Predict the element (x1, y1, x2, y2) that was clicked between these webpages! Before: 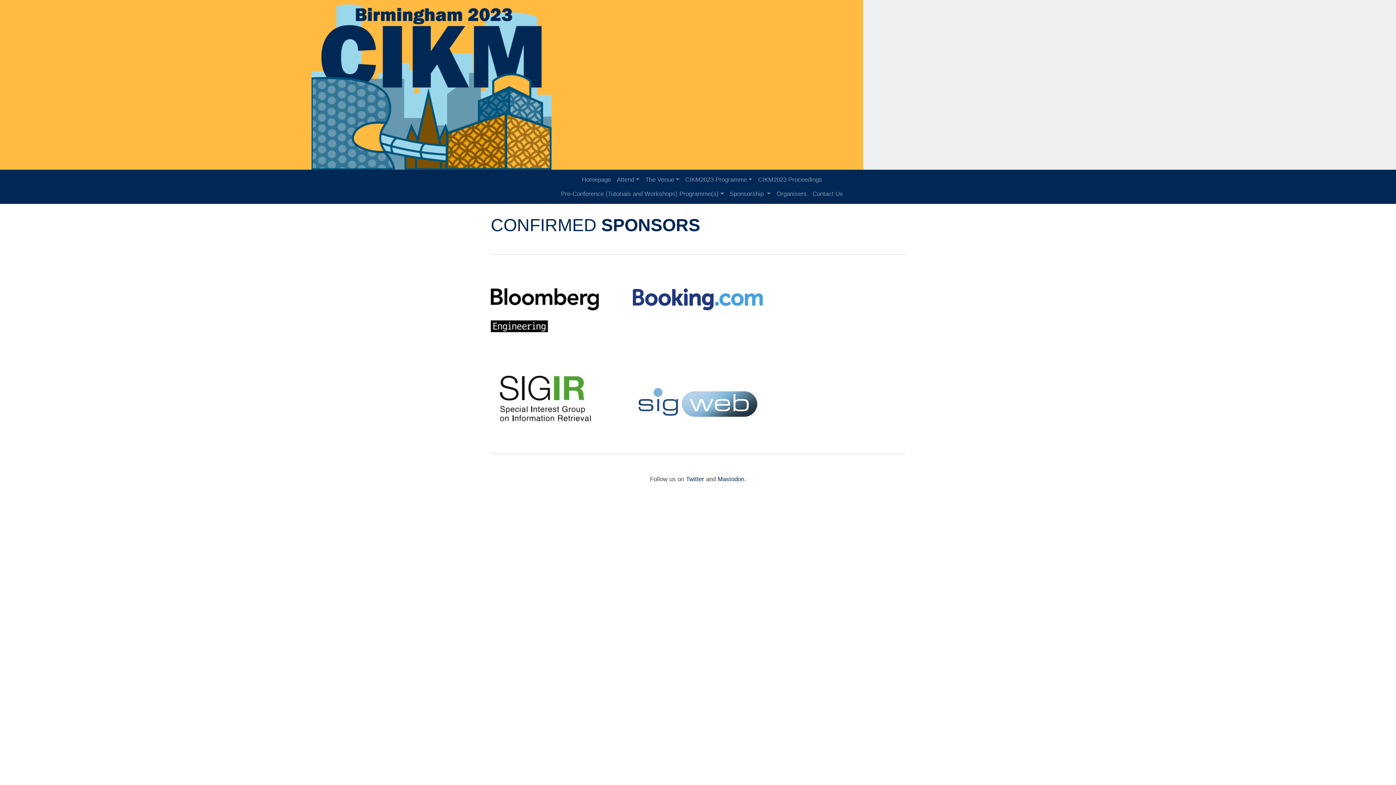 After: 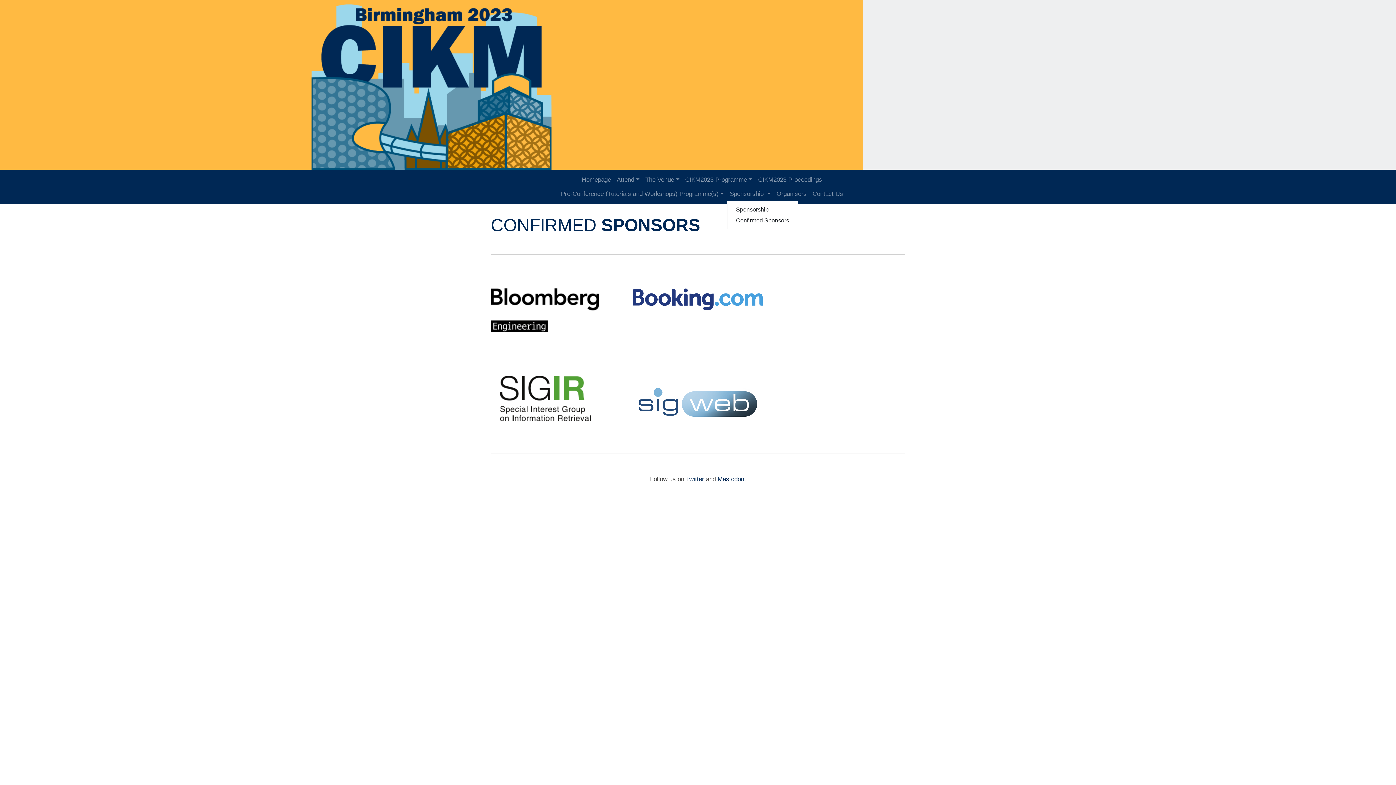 Action: label: Sponsorship  bbox: (727, 186, 773, 201)